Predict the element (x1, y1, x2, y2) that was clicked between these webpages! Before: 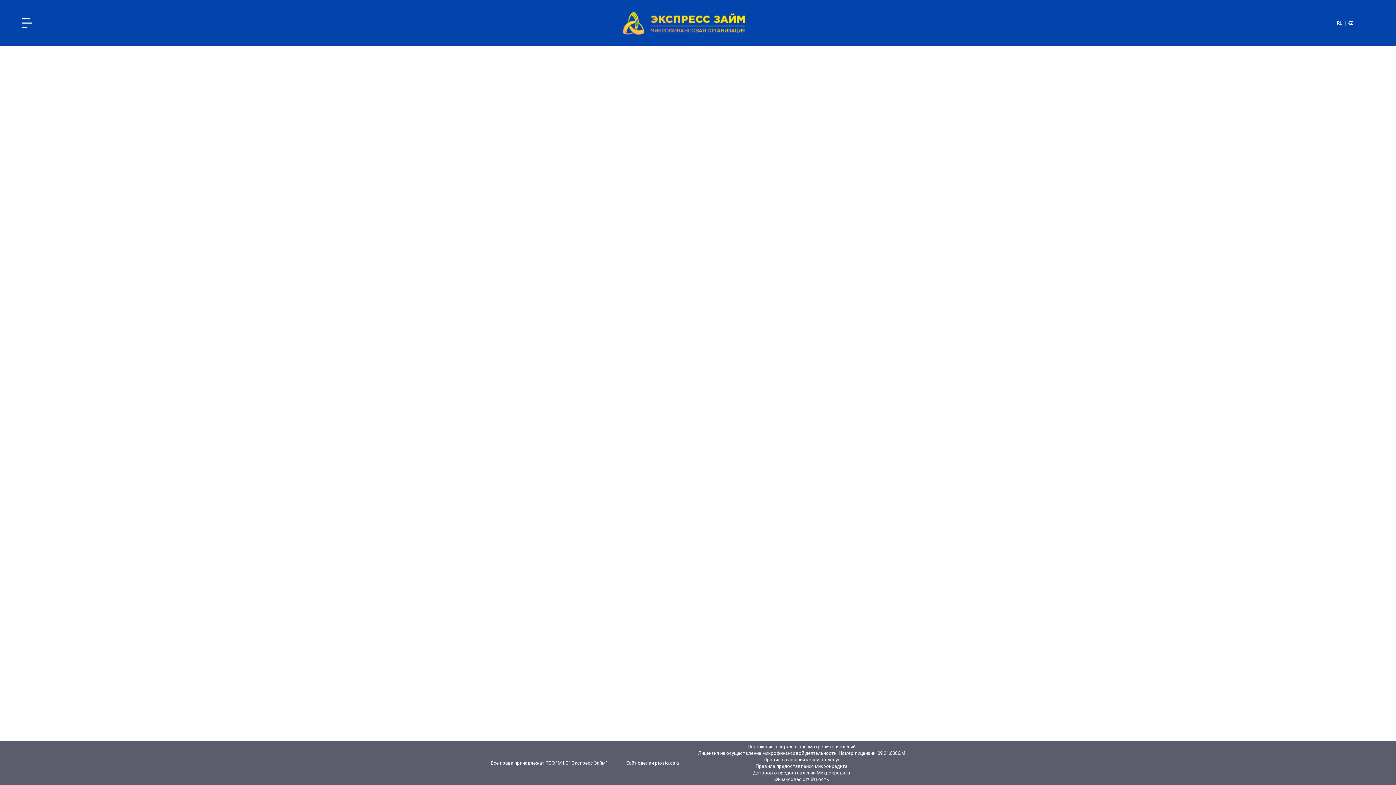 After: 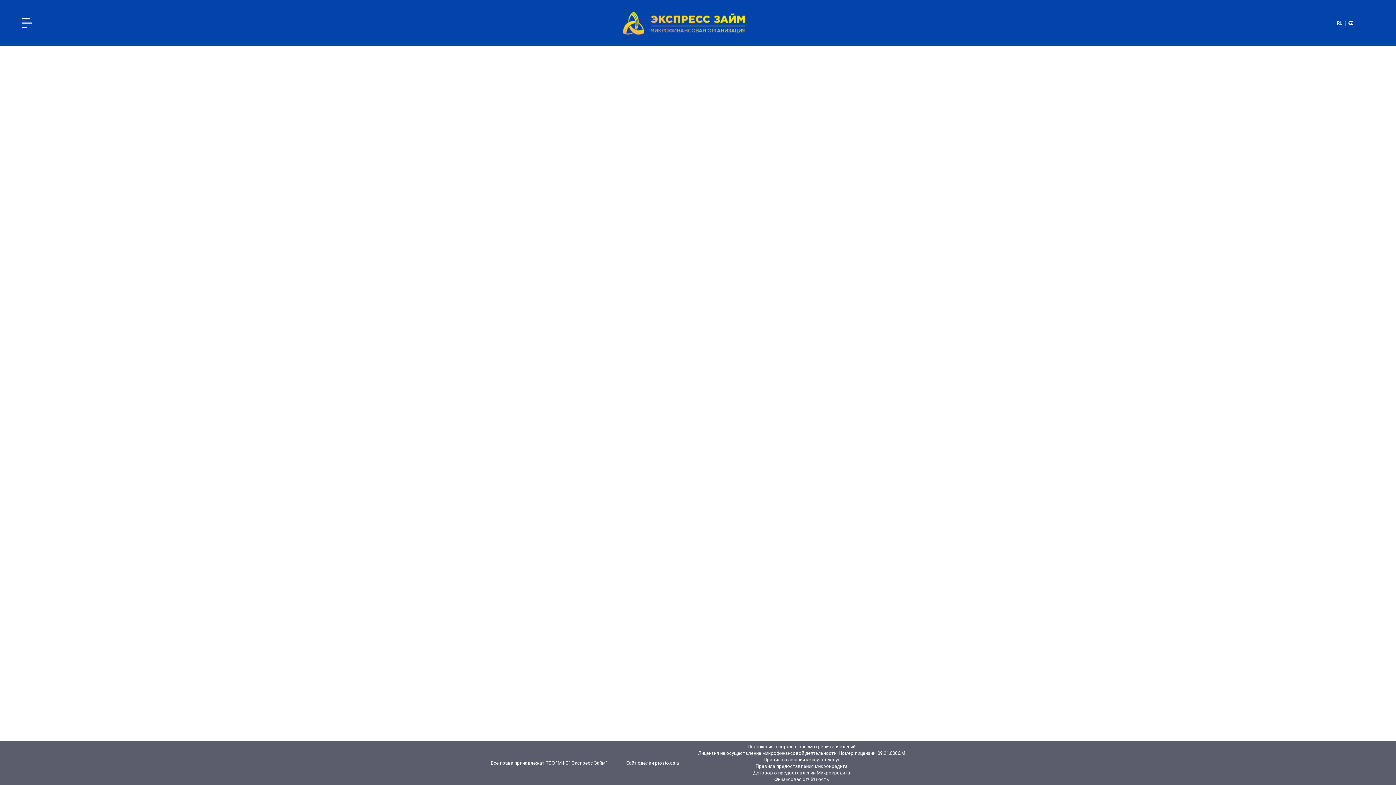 Action: bbox: (1335, 19, 1343, 26) label: RU